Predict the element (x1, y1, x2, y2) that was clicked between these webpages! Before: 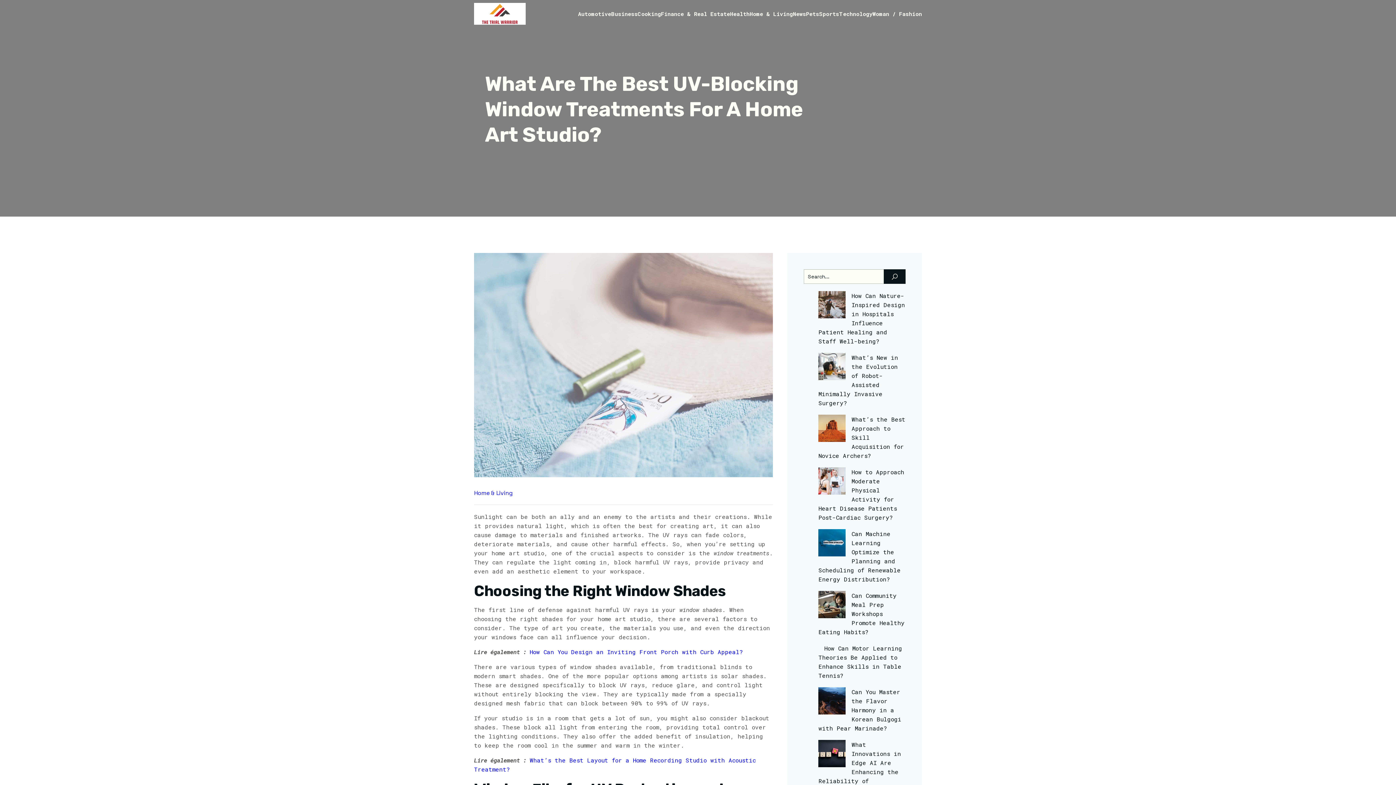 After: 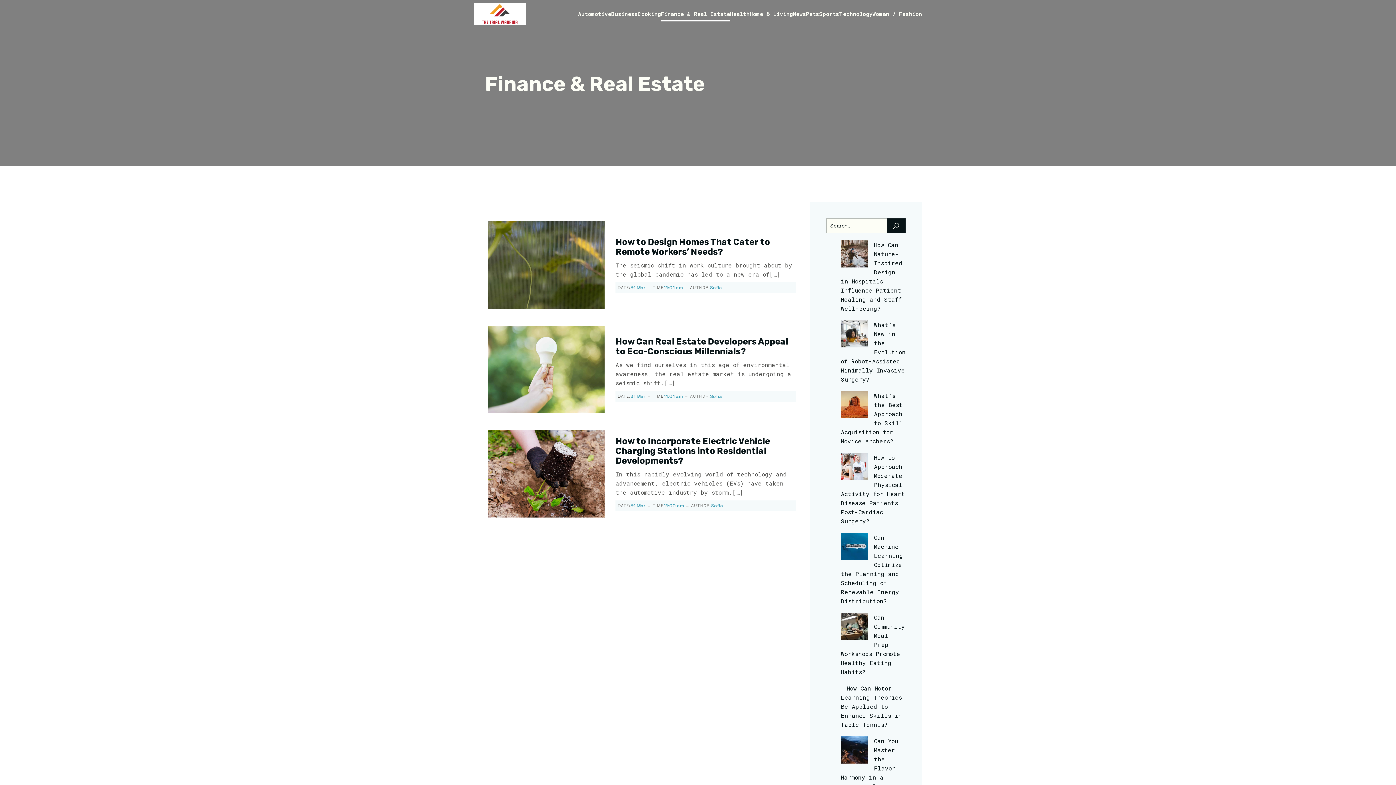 Action: label: Finance & Real Estate bbox: (661, 6, 730, 21)